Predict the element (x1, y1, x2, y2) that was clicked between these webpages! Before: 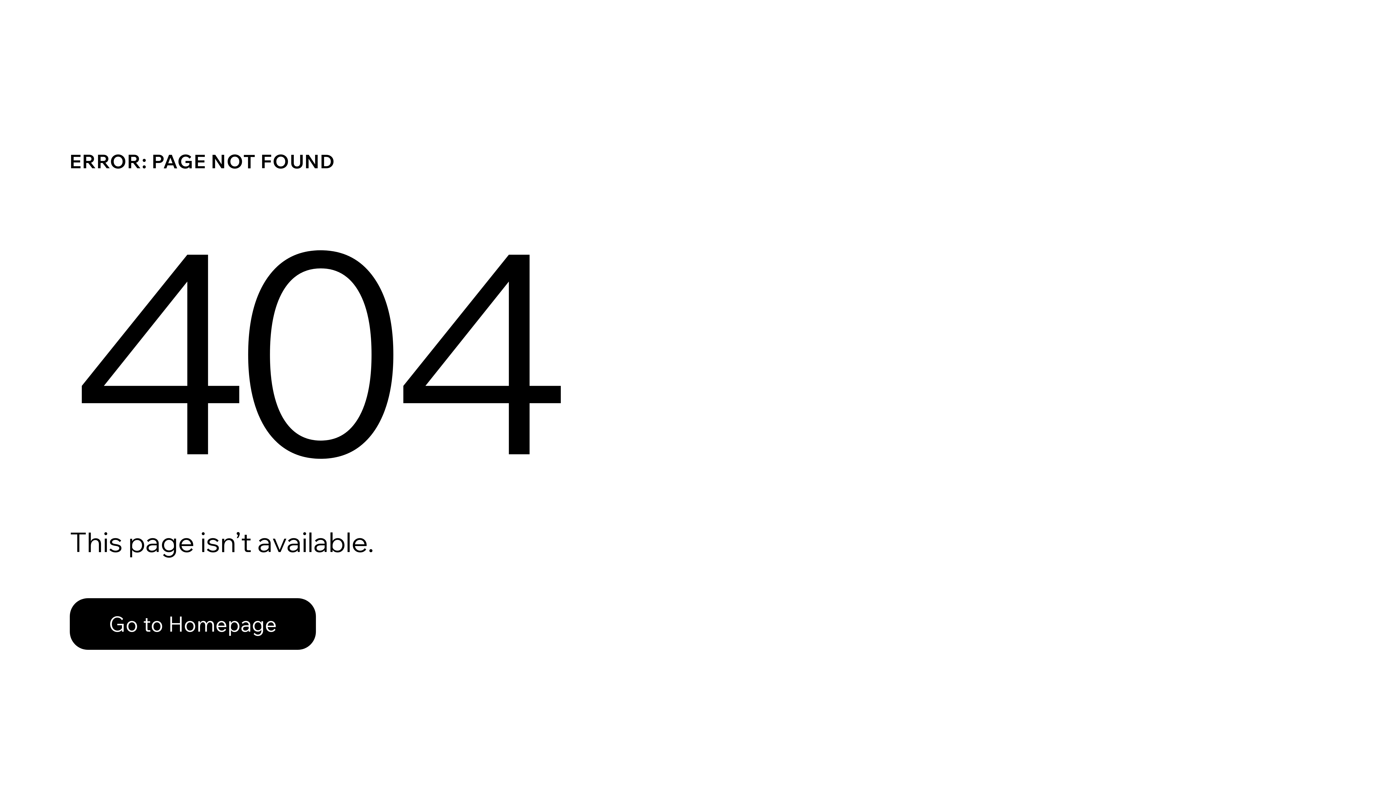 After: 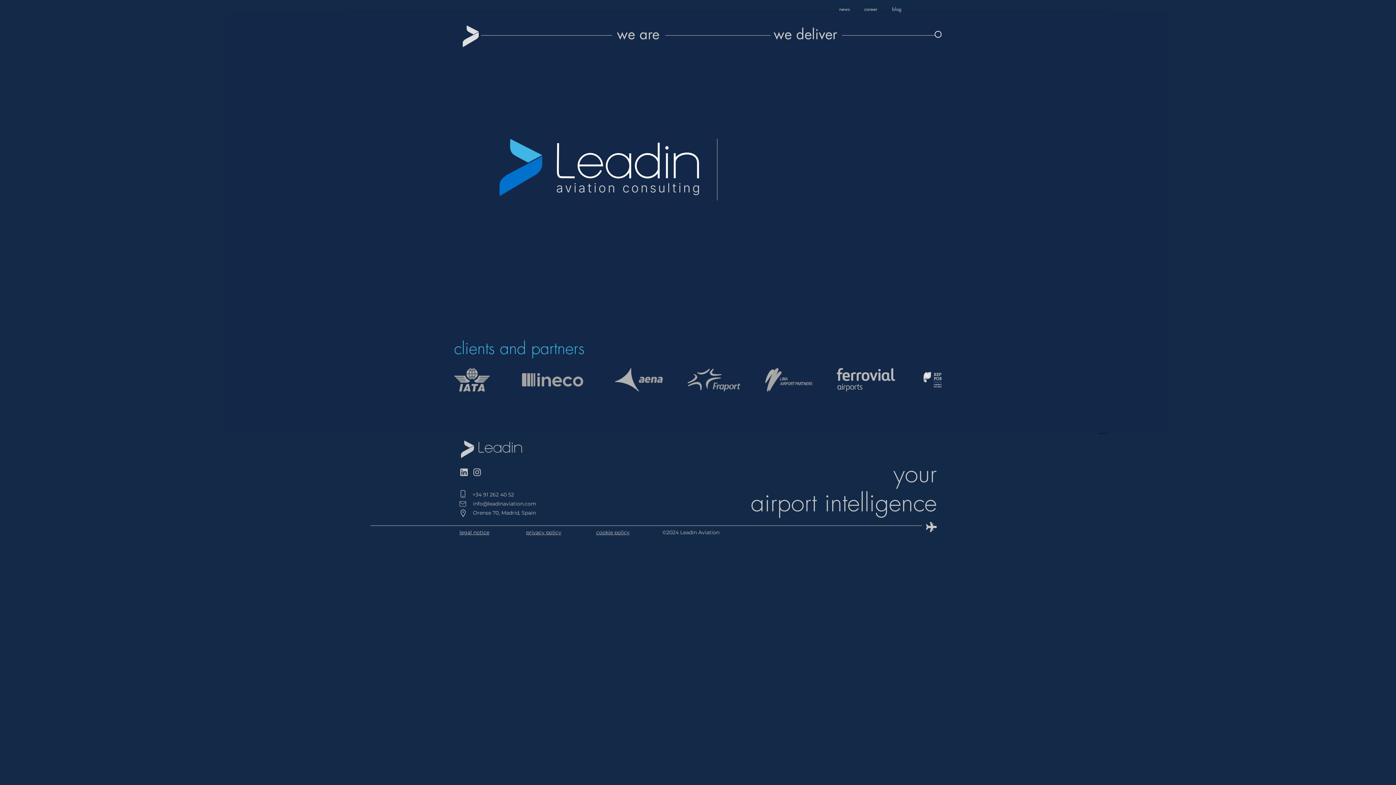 Action: bbox: (69, 598, 316, 650) label: Go to Homepage